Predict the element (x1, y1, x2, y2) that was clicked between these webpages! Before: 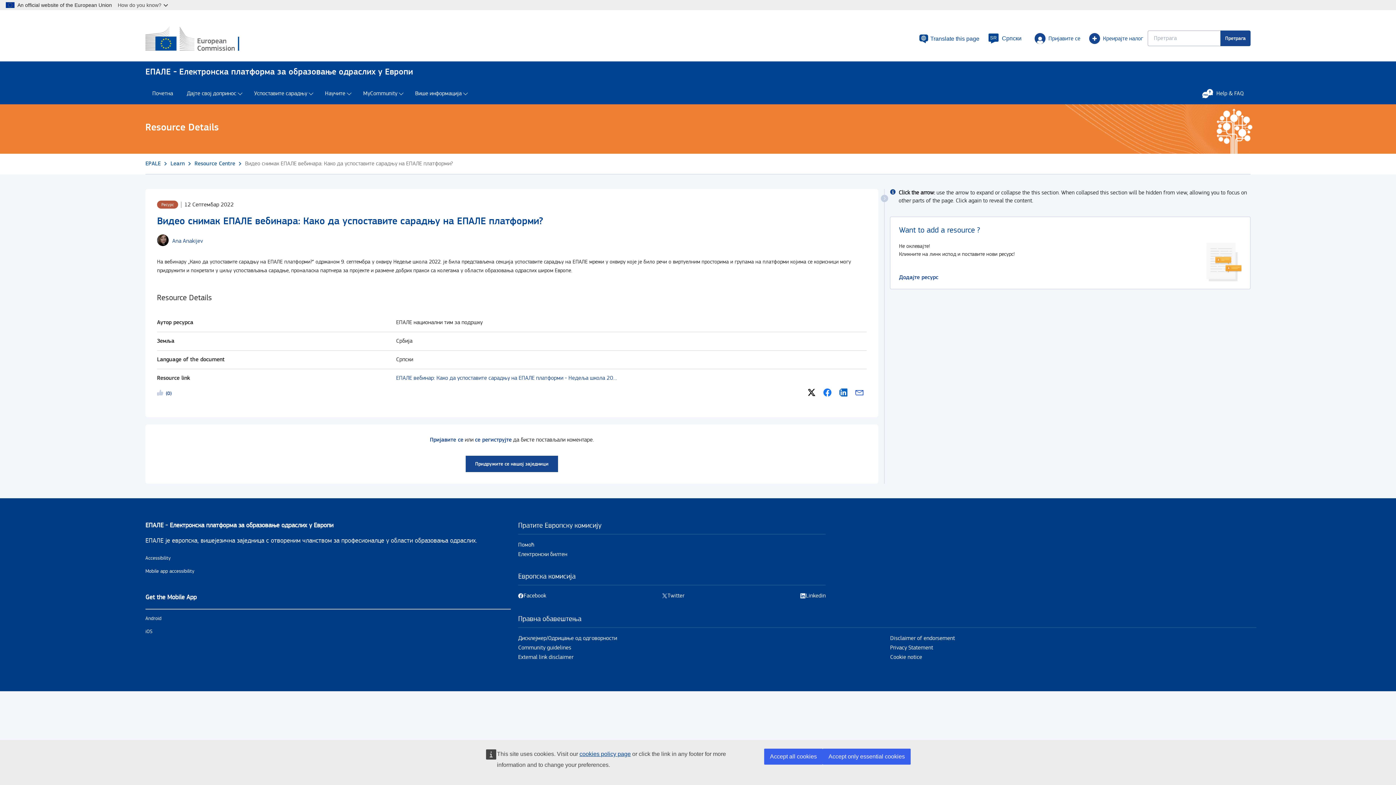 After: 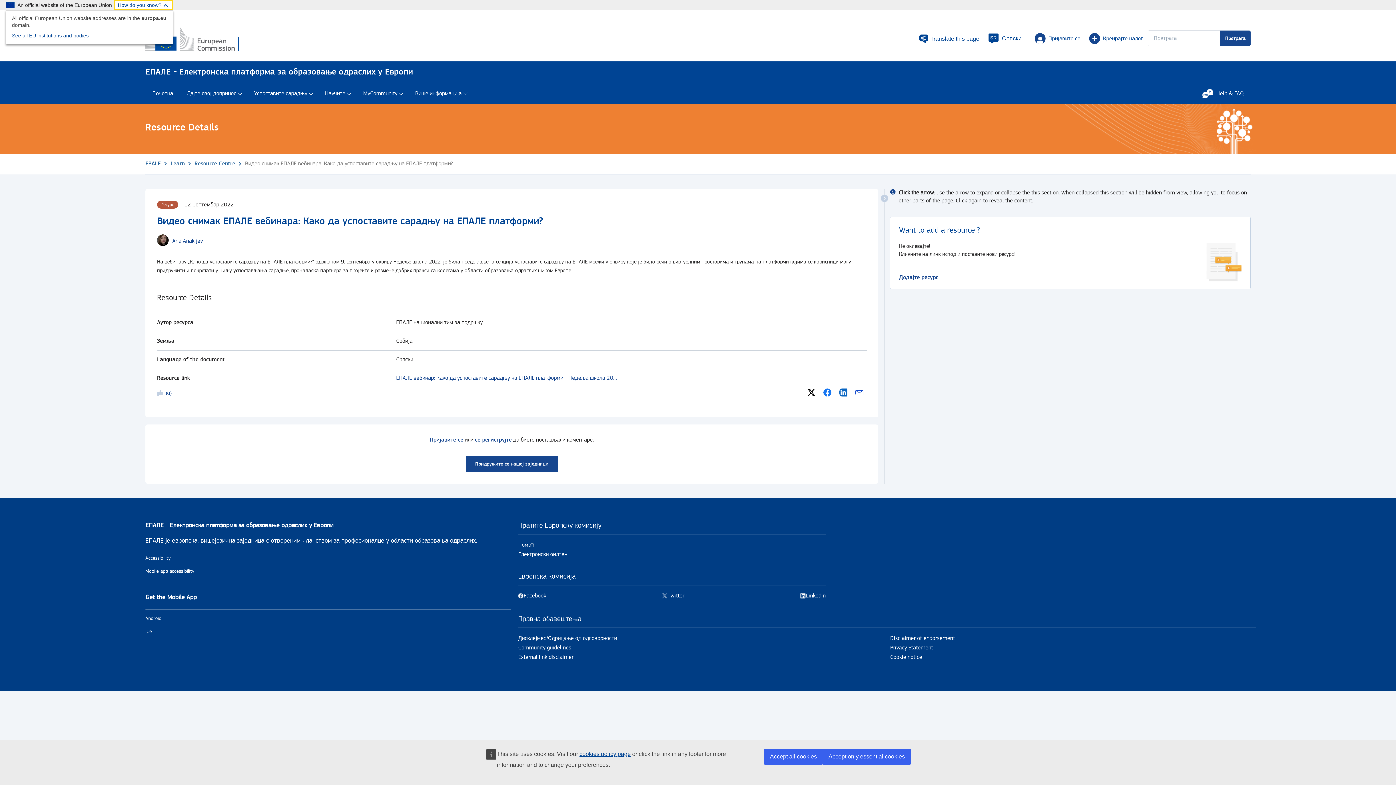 Action: bbox: (114, 0, 173, 10) label: How do you know?